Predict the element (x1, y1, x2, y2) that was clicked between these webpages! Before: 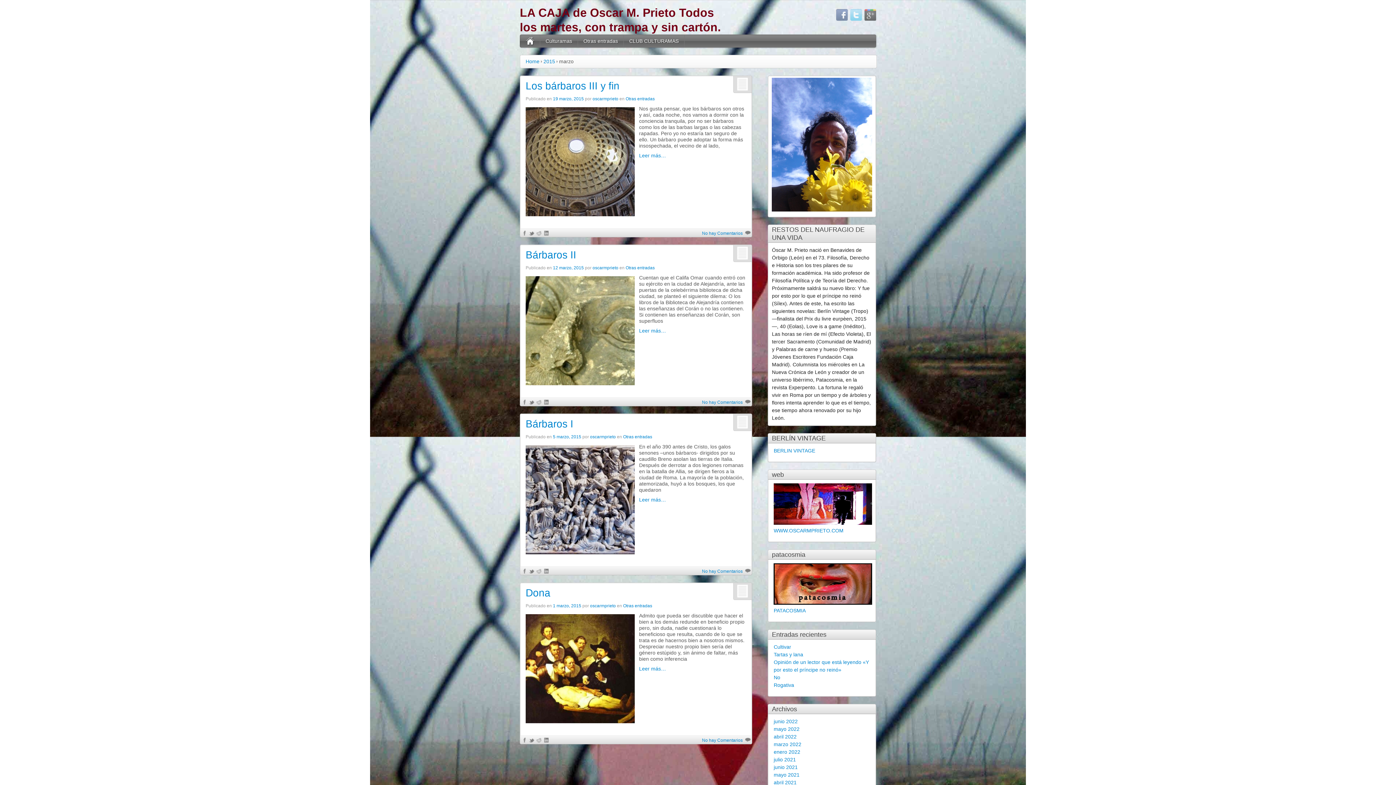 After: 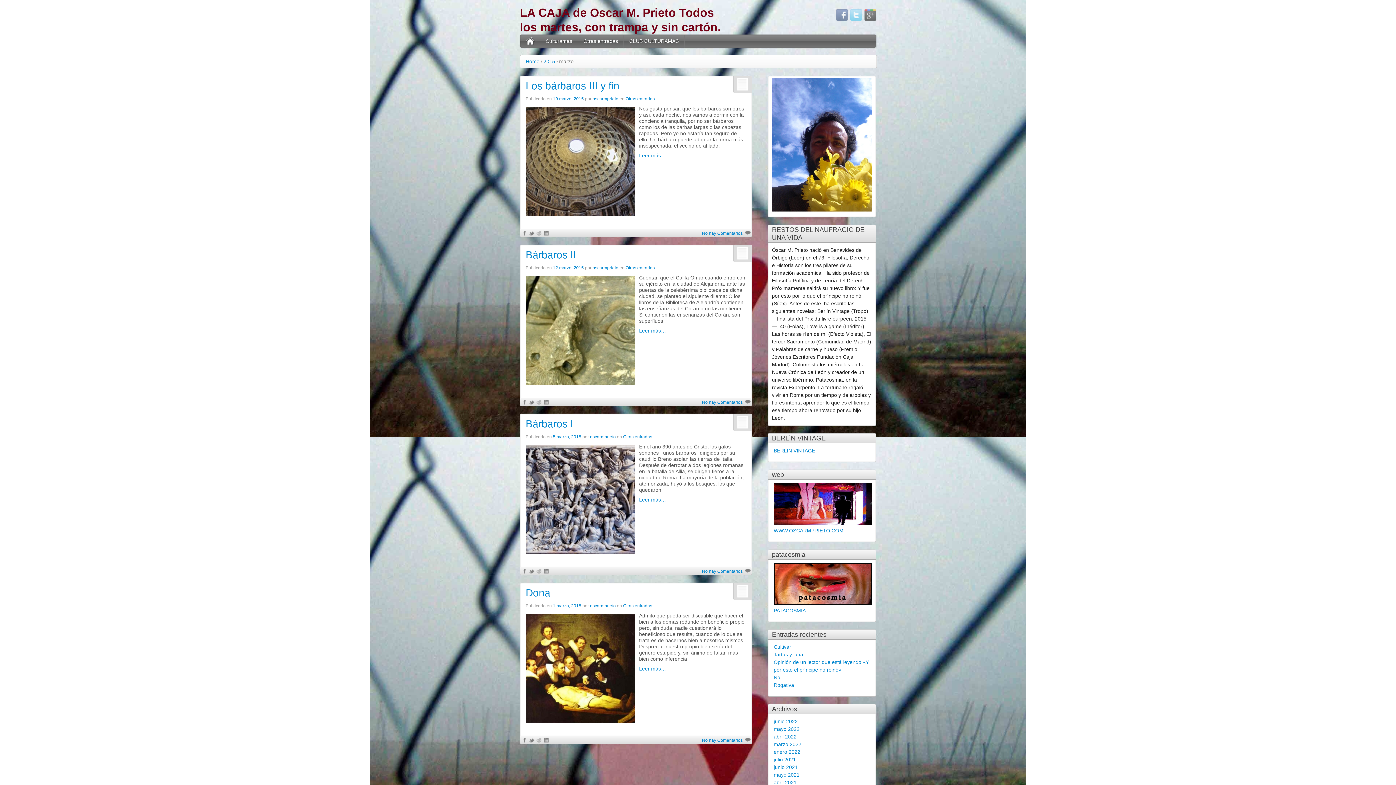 Action: bbox: (529, 738, 534, 744)